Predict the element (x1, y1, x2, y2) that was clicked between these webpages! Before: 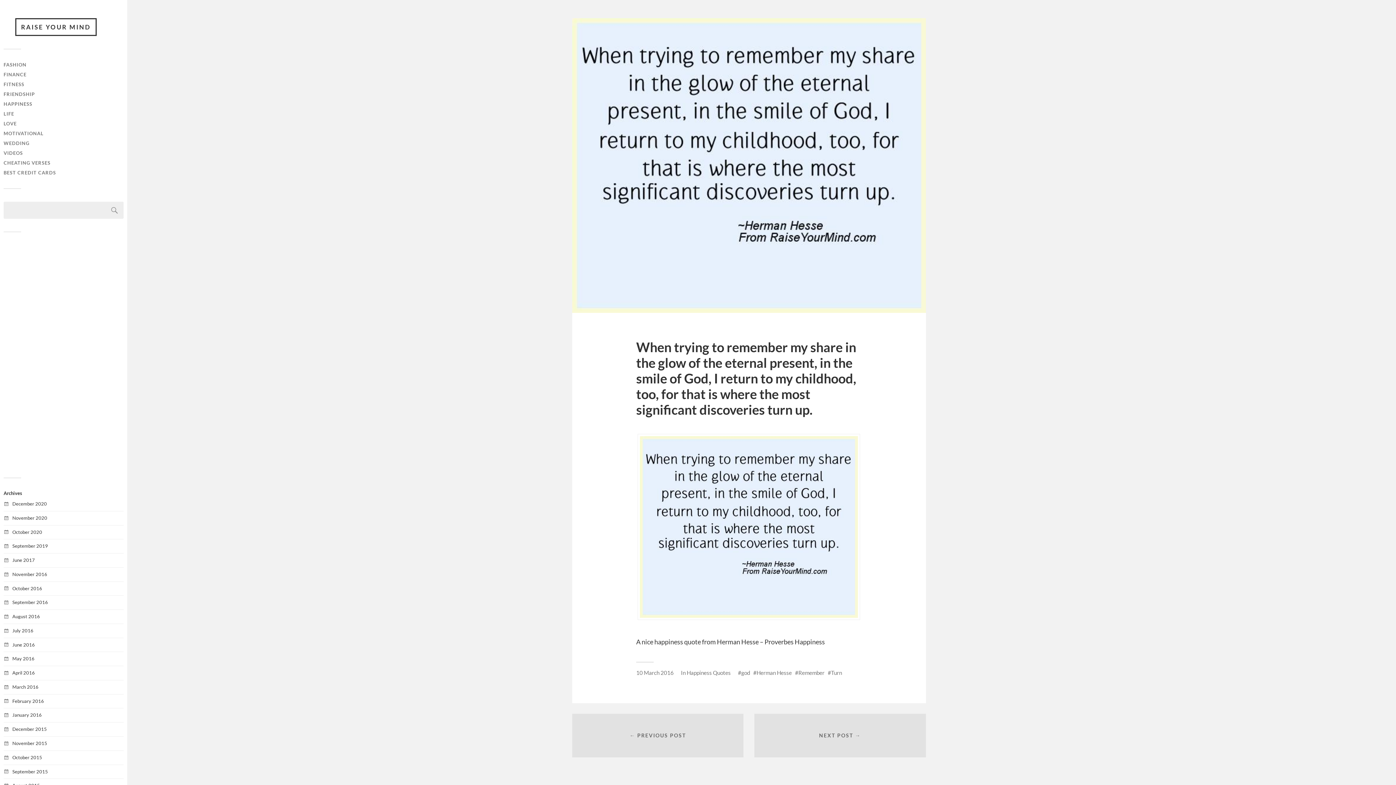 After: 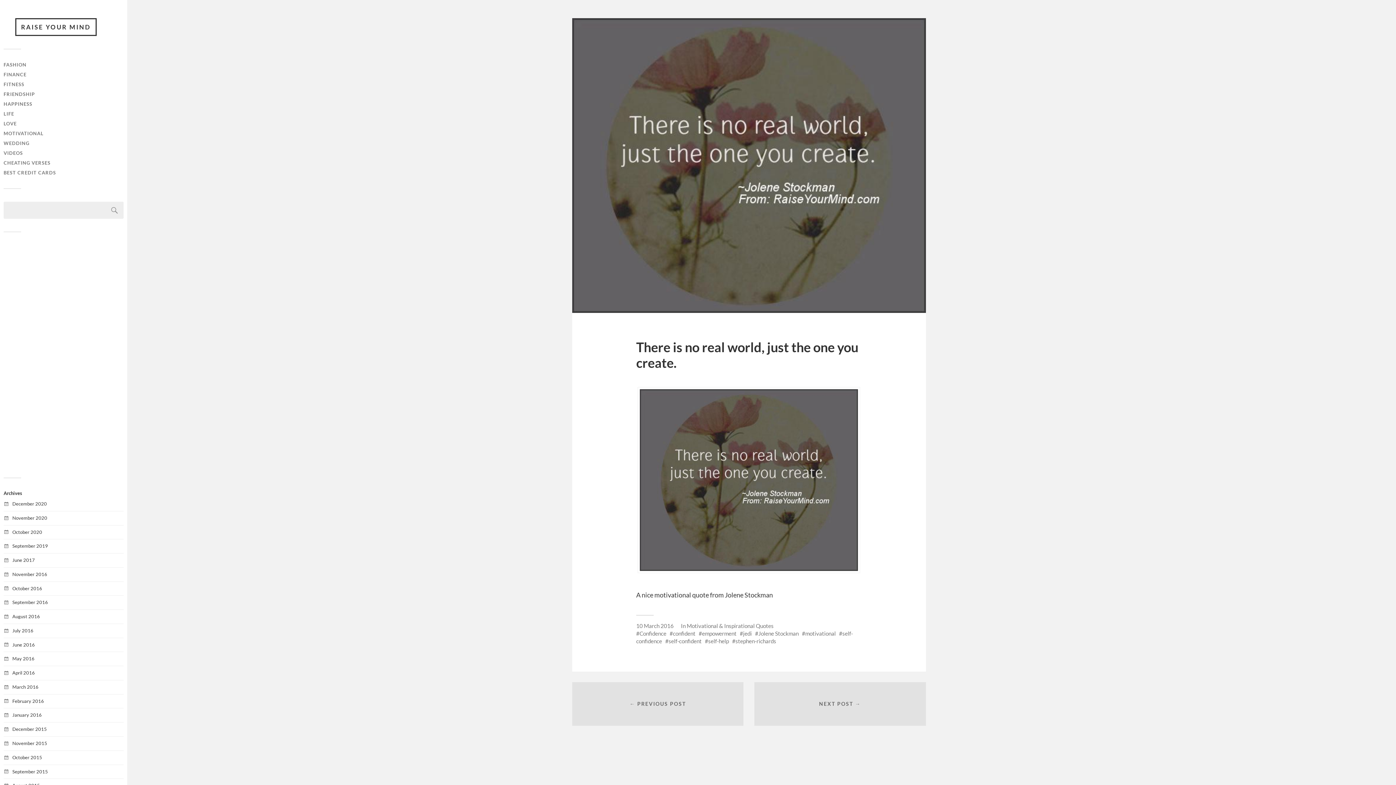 Action: label: ← PREVIOUS POST bbox: (572, 714, 743, 757)